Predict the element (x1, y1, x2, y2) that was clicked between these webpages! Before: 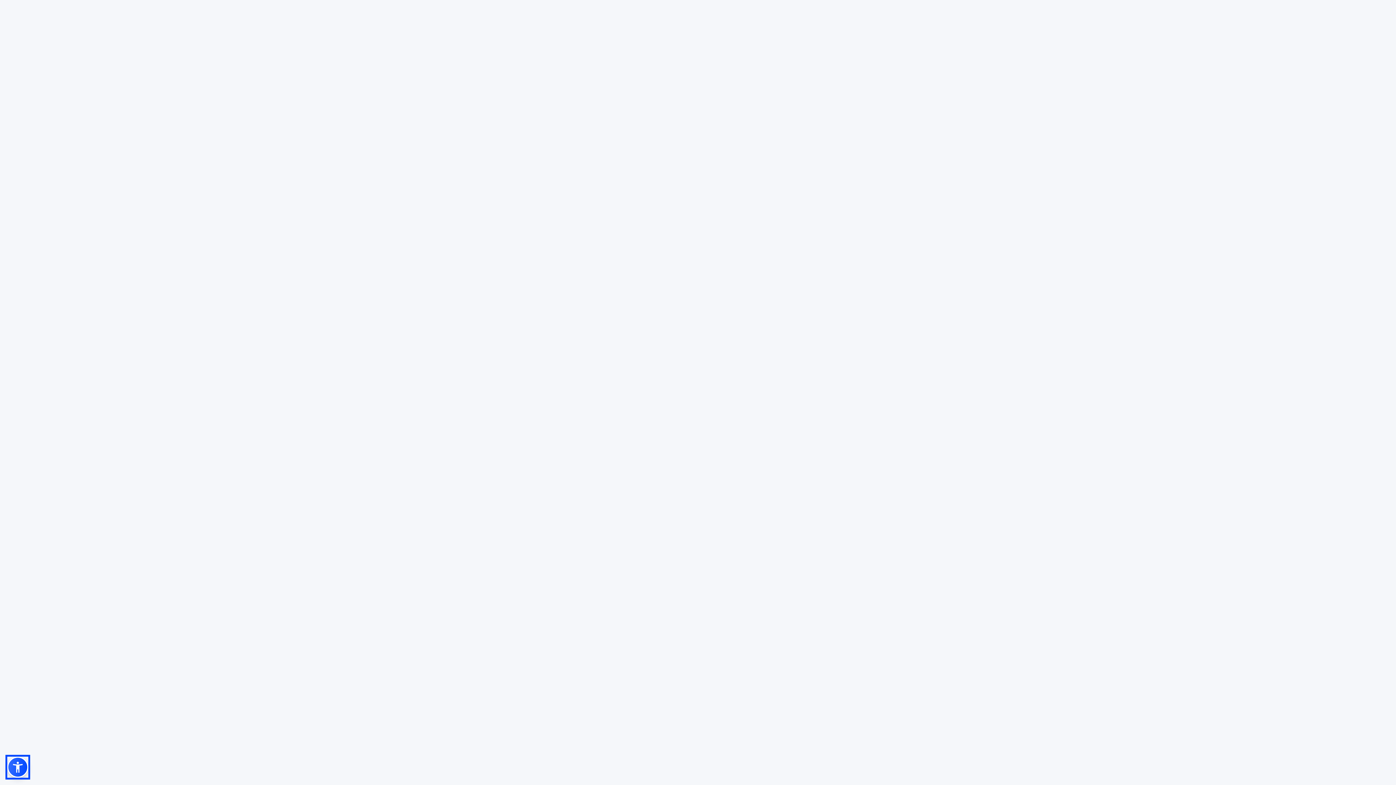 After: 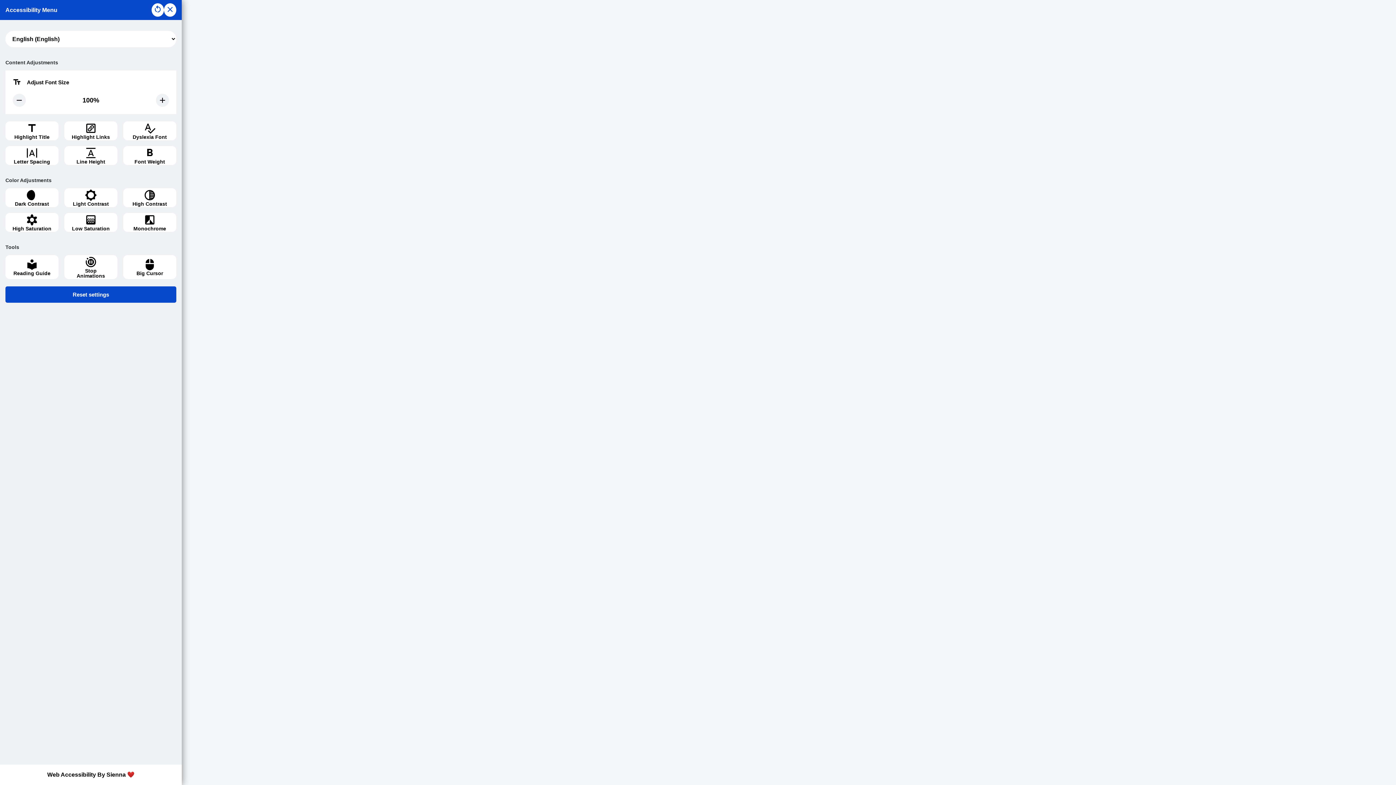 Action: bbox: (7, 757, 28, 778)